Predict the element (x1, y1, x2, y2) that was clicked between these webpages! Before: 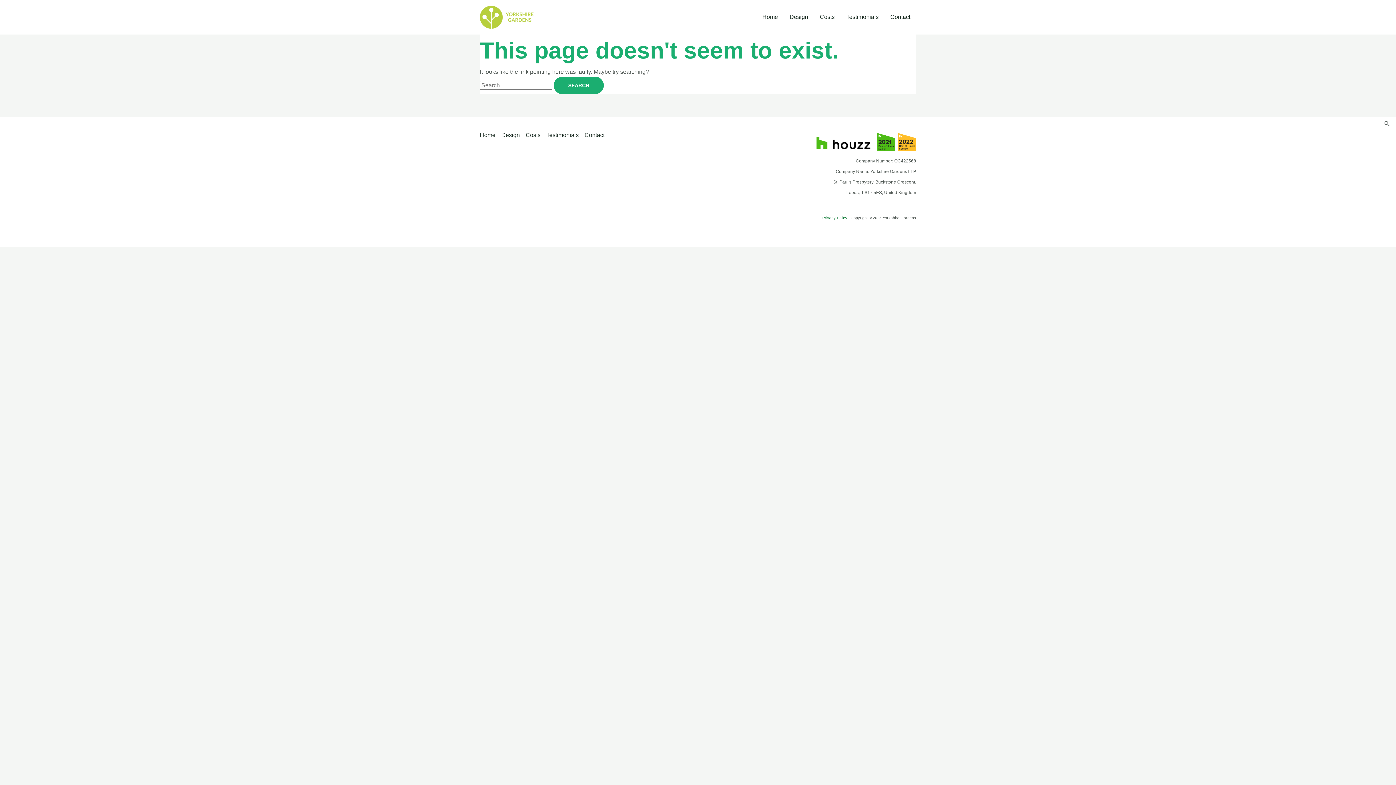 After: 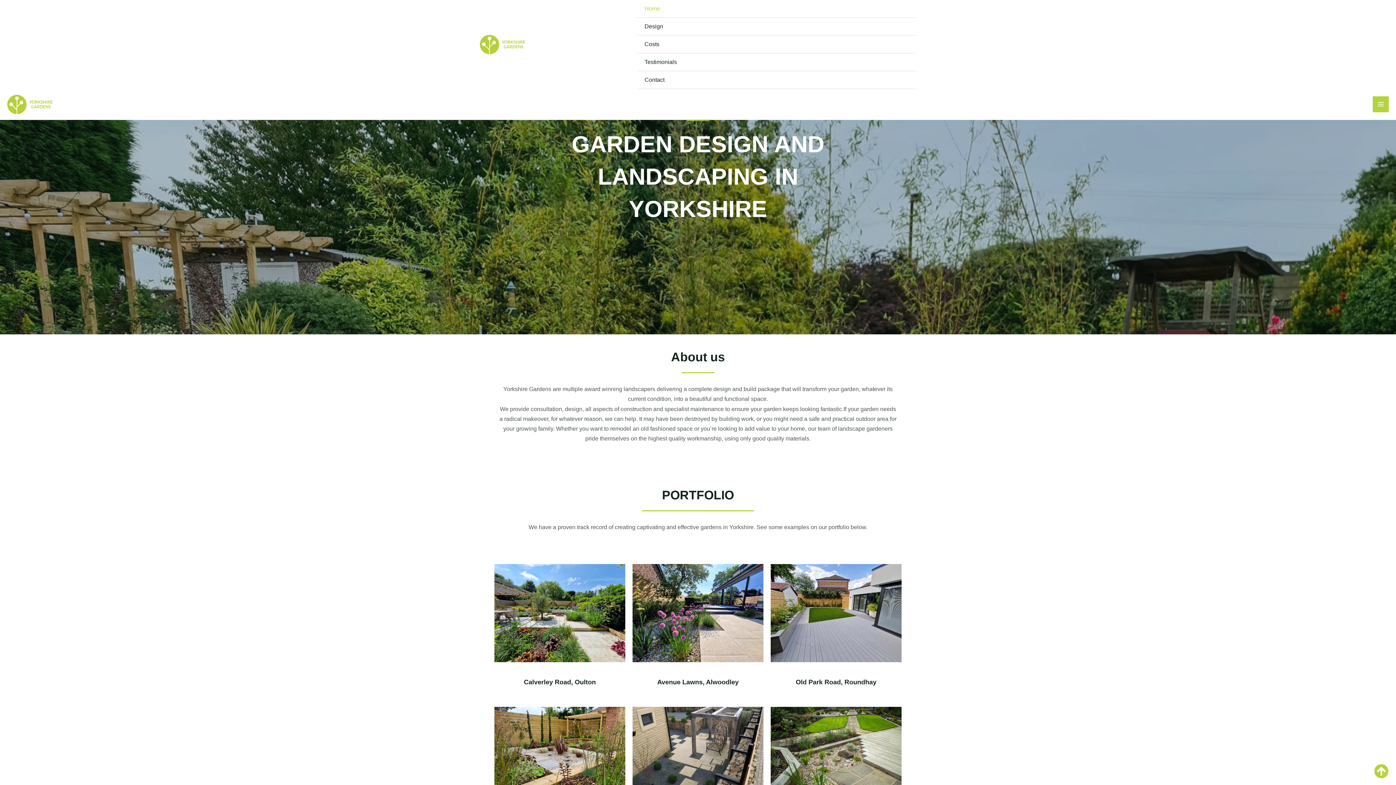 Action: label: Home bbox: (756, 4, 784, 29)